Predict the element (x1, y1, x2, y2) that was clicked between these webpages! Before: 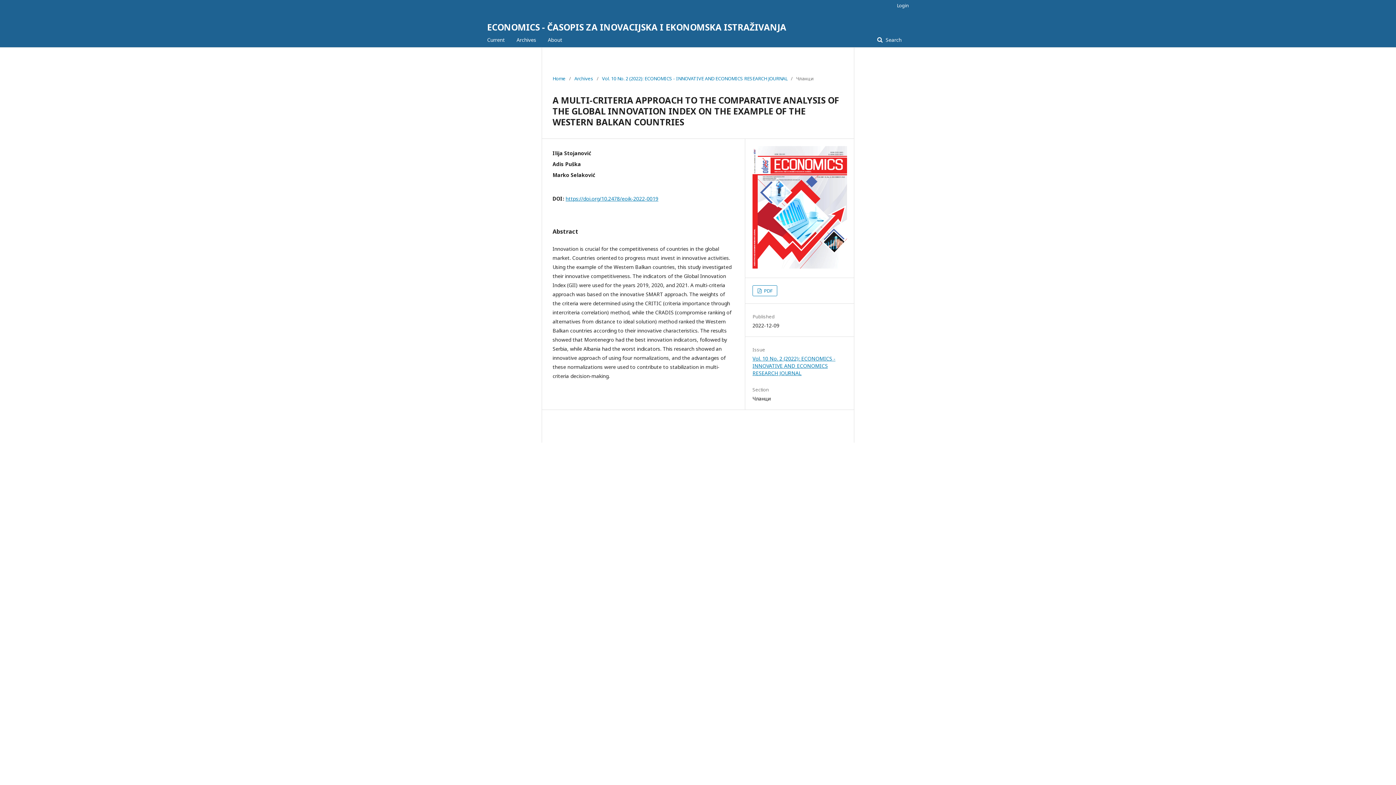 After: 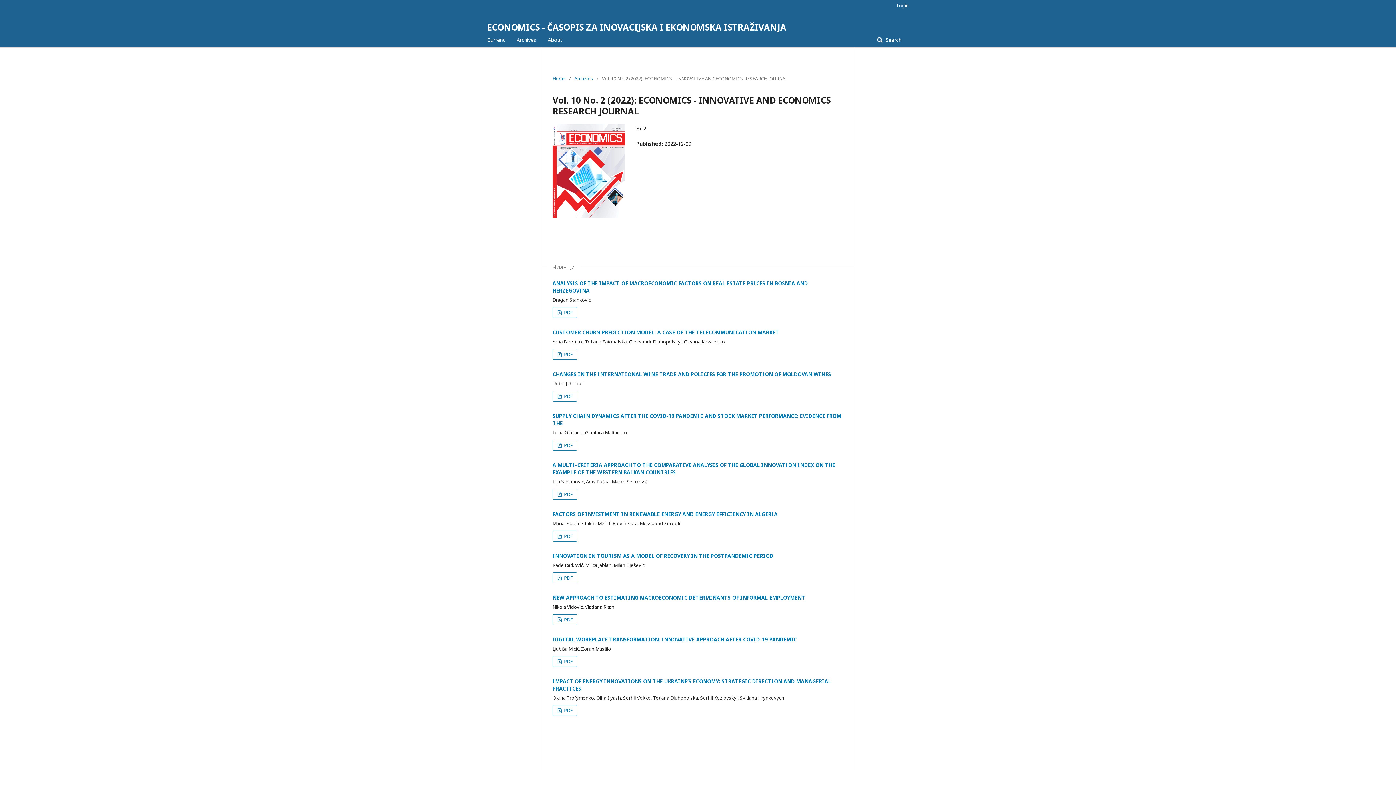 Action: label: Current bbox: (487, 32, 505, 47)